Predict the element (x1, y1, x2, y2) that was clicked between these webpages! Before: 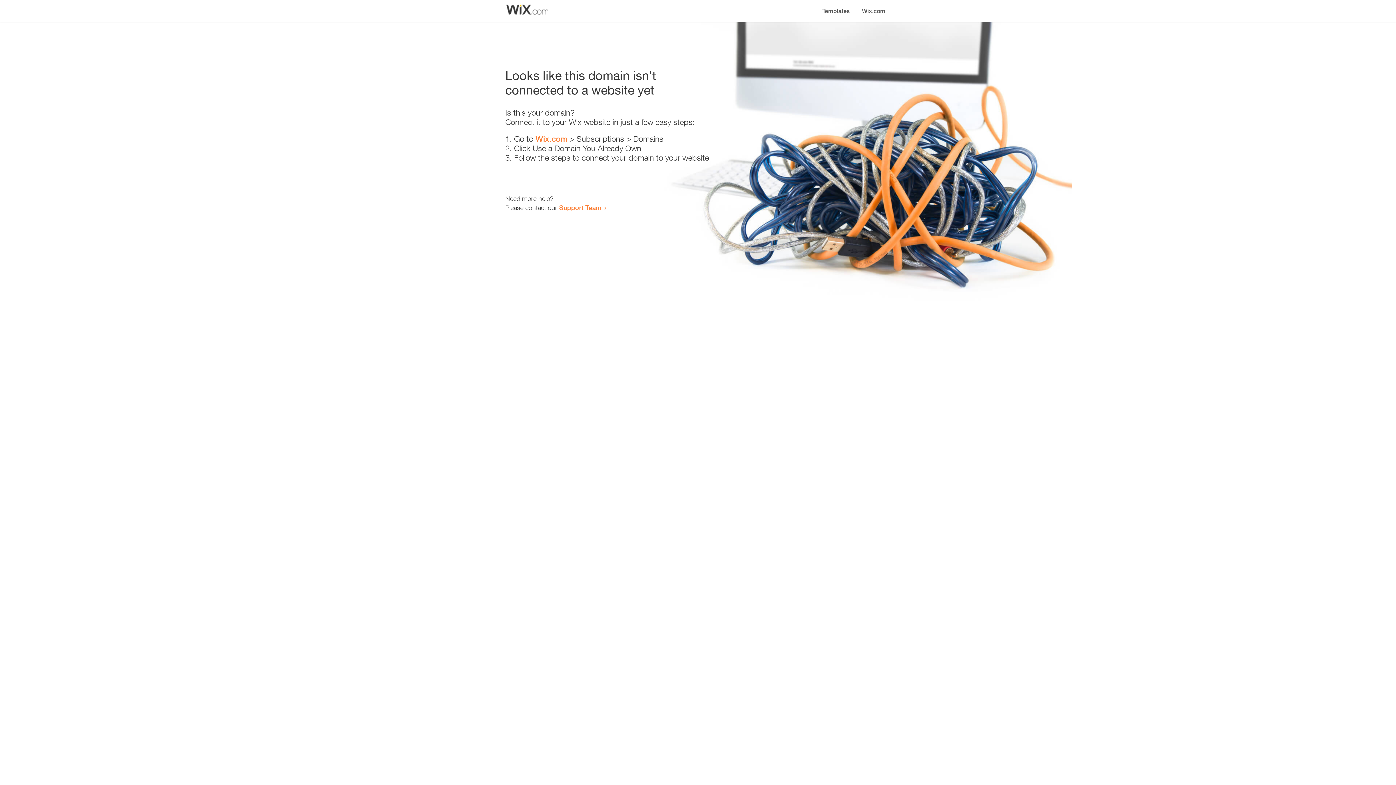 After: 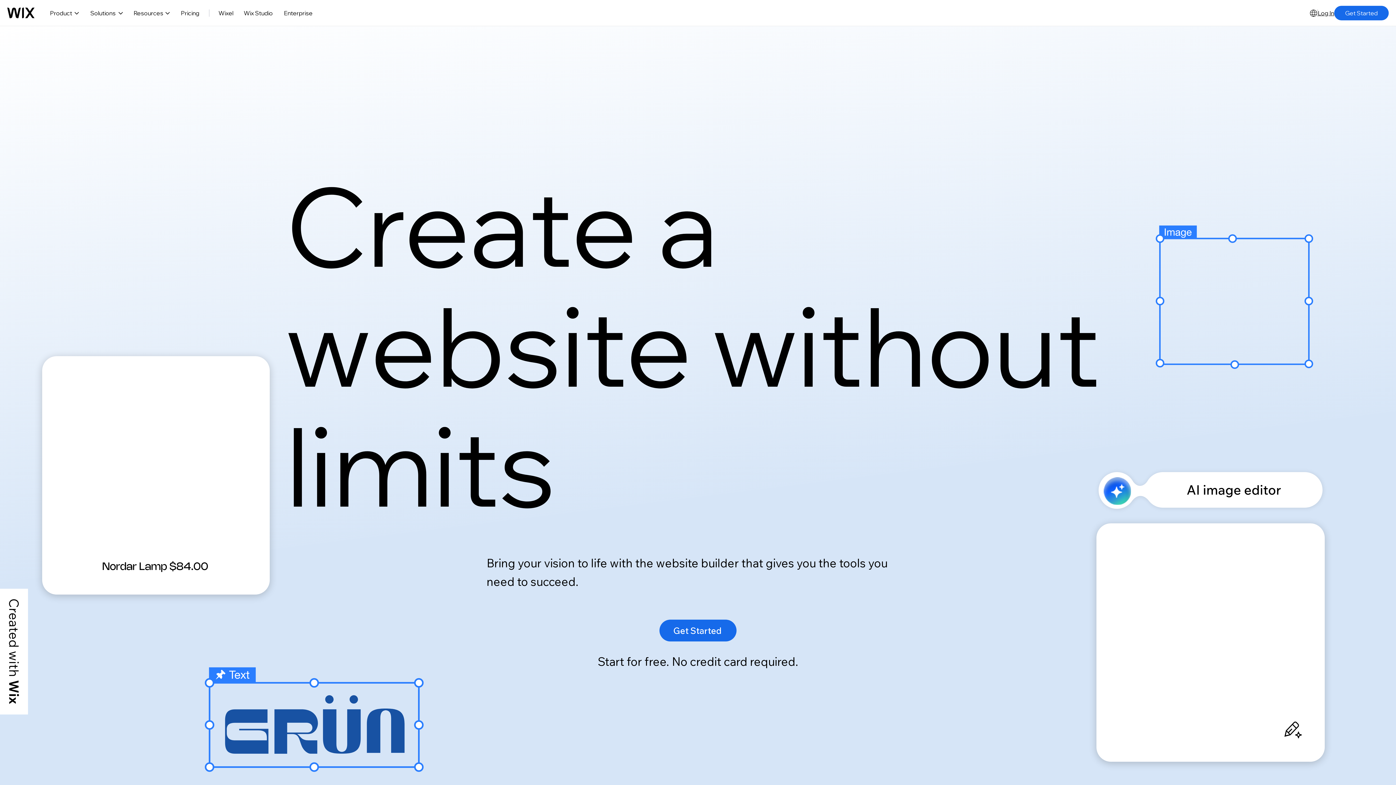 Action: label: Wix.com bbox: (535, 134, 567, 143)